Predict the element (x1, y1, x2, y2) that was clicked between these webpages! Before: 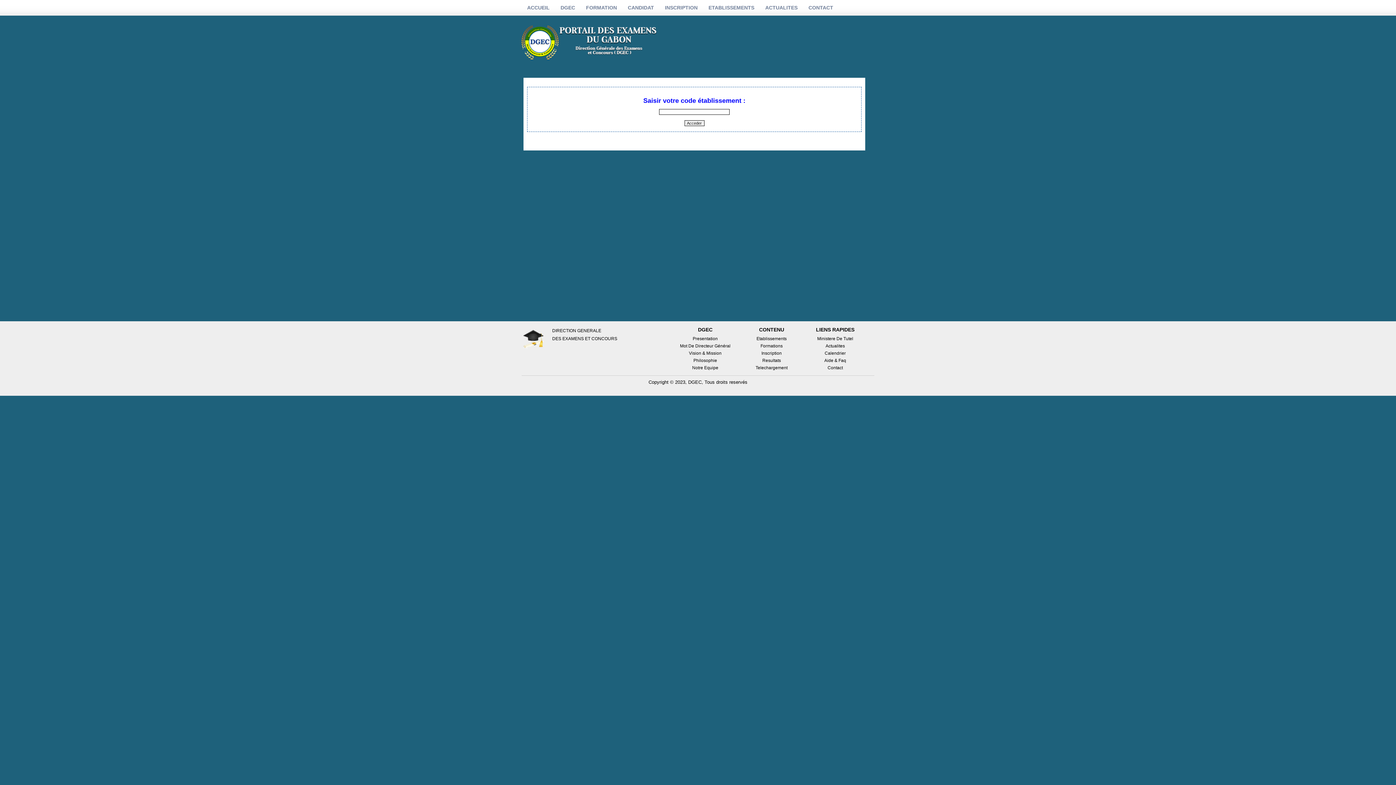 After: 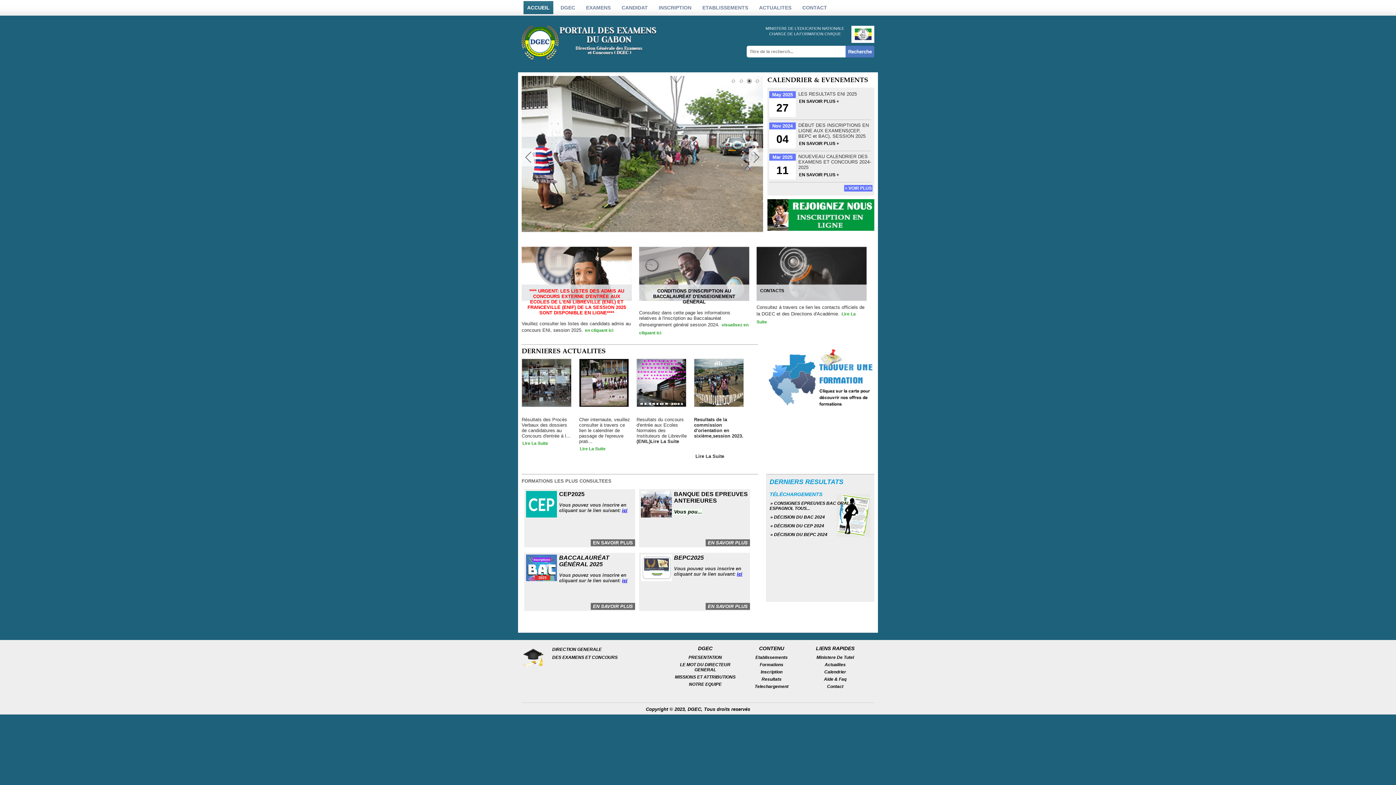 Action: bbox: (807, 350, 863, 356) label: Calendrier